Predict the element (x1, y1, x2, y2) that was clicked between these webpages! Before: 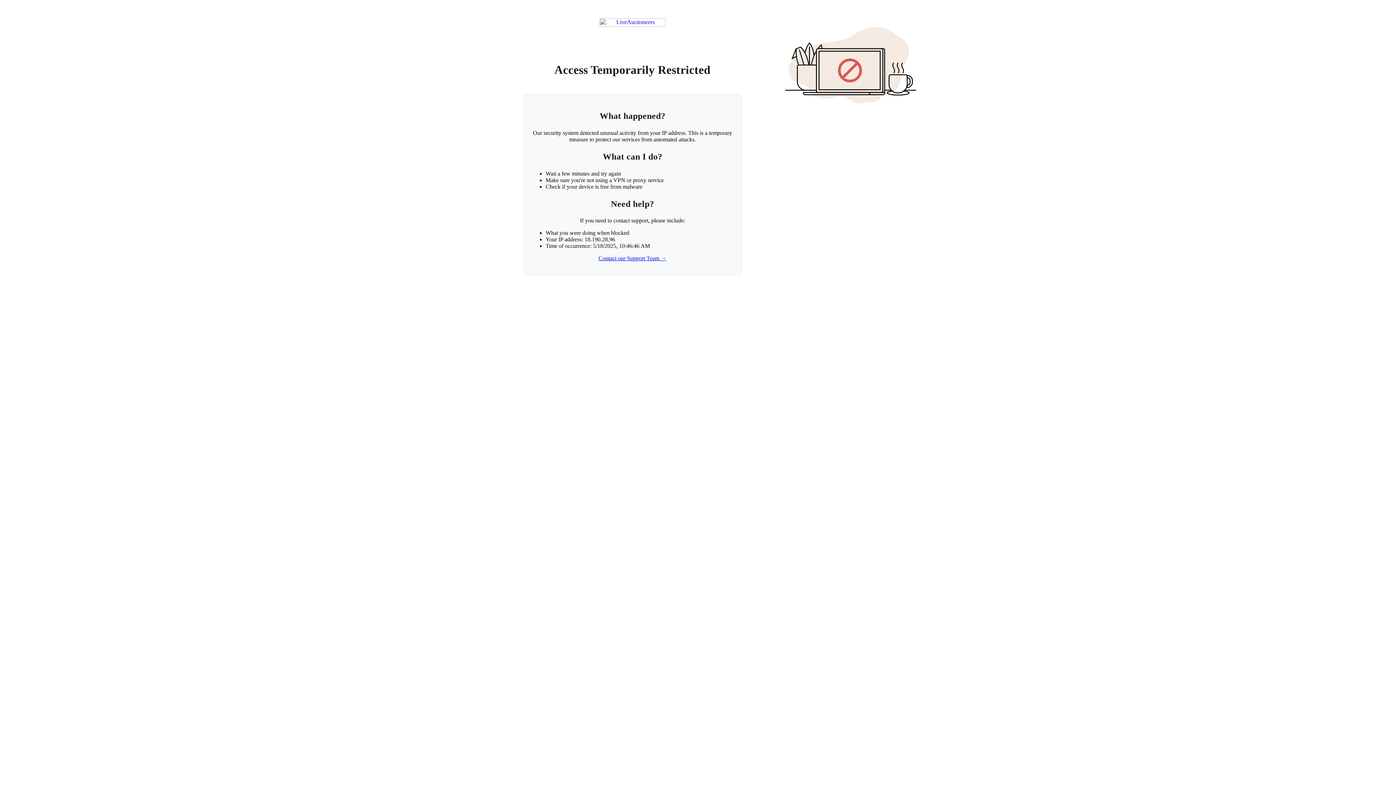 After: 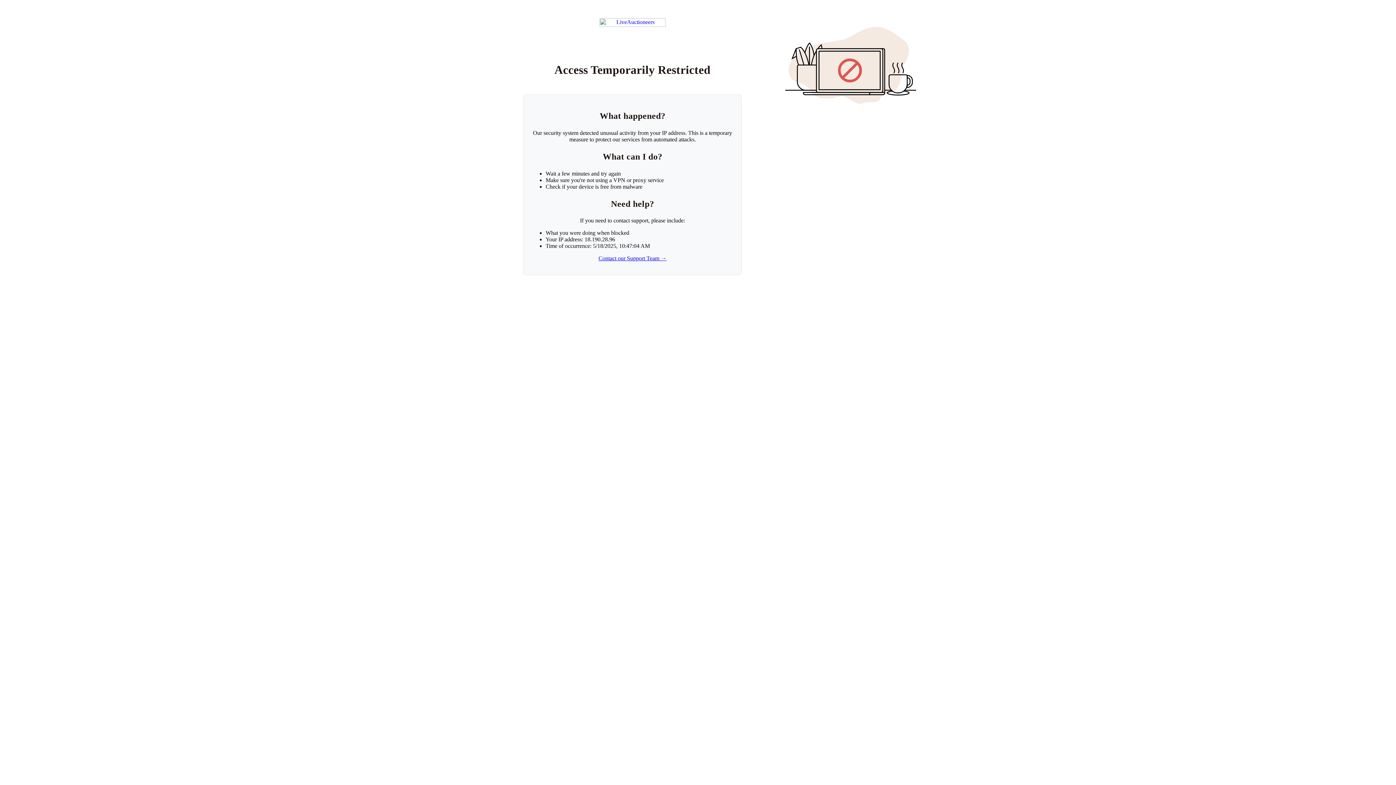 Action: bbox: (599, 18, 665, 26) label: Return to LiveAuctioneers homepage